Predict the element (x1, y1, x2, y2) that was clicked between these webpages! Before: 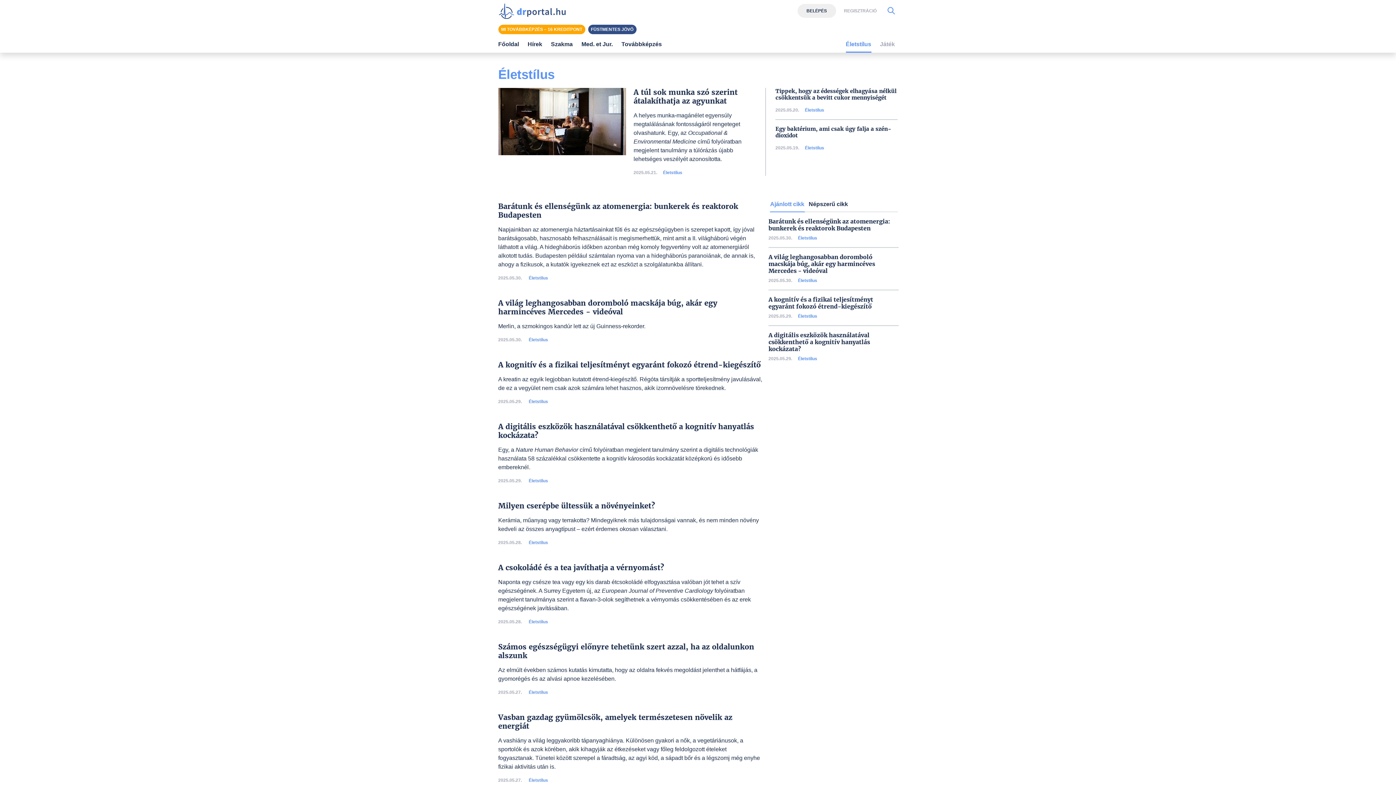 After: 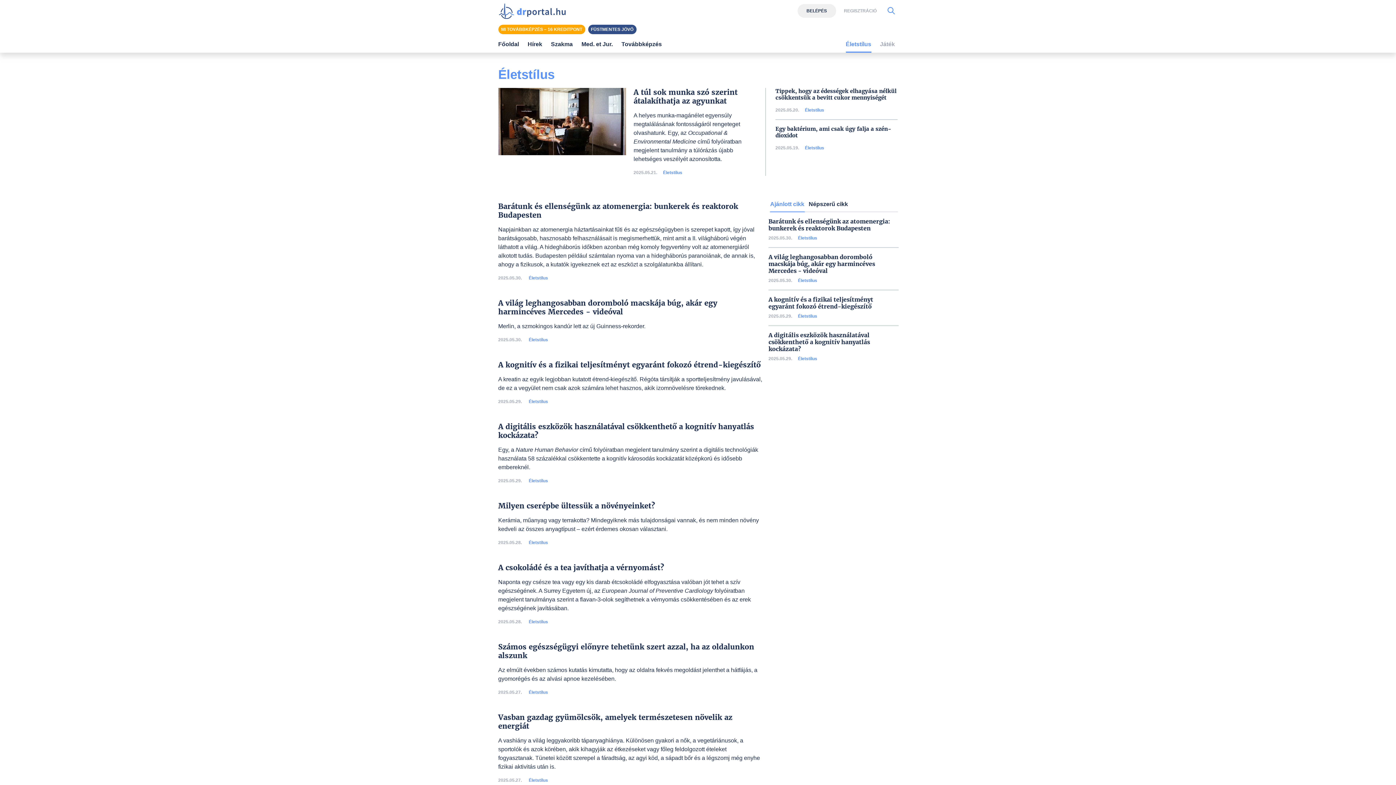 Action: bbox: (528, 589, 548, 594) label: Életstílus